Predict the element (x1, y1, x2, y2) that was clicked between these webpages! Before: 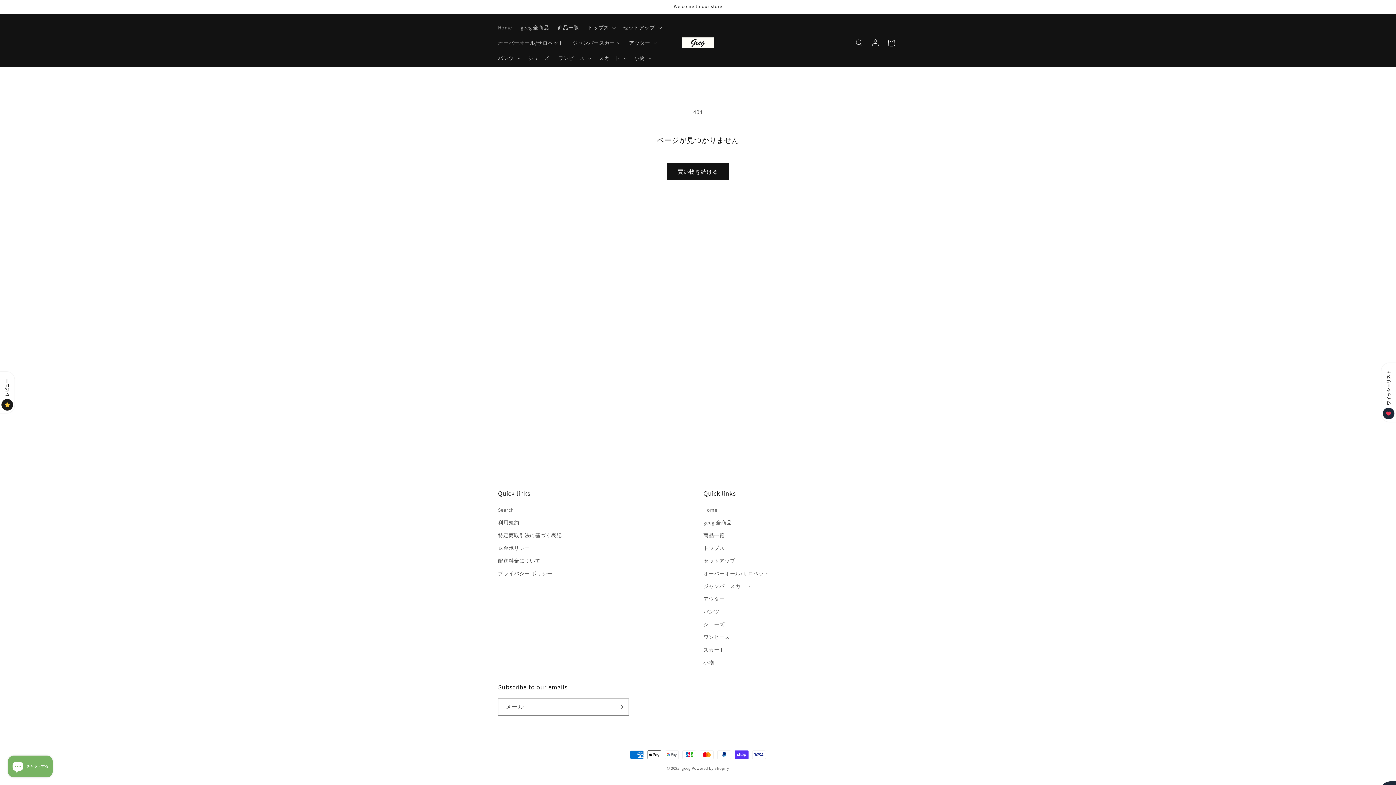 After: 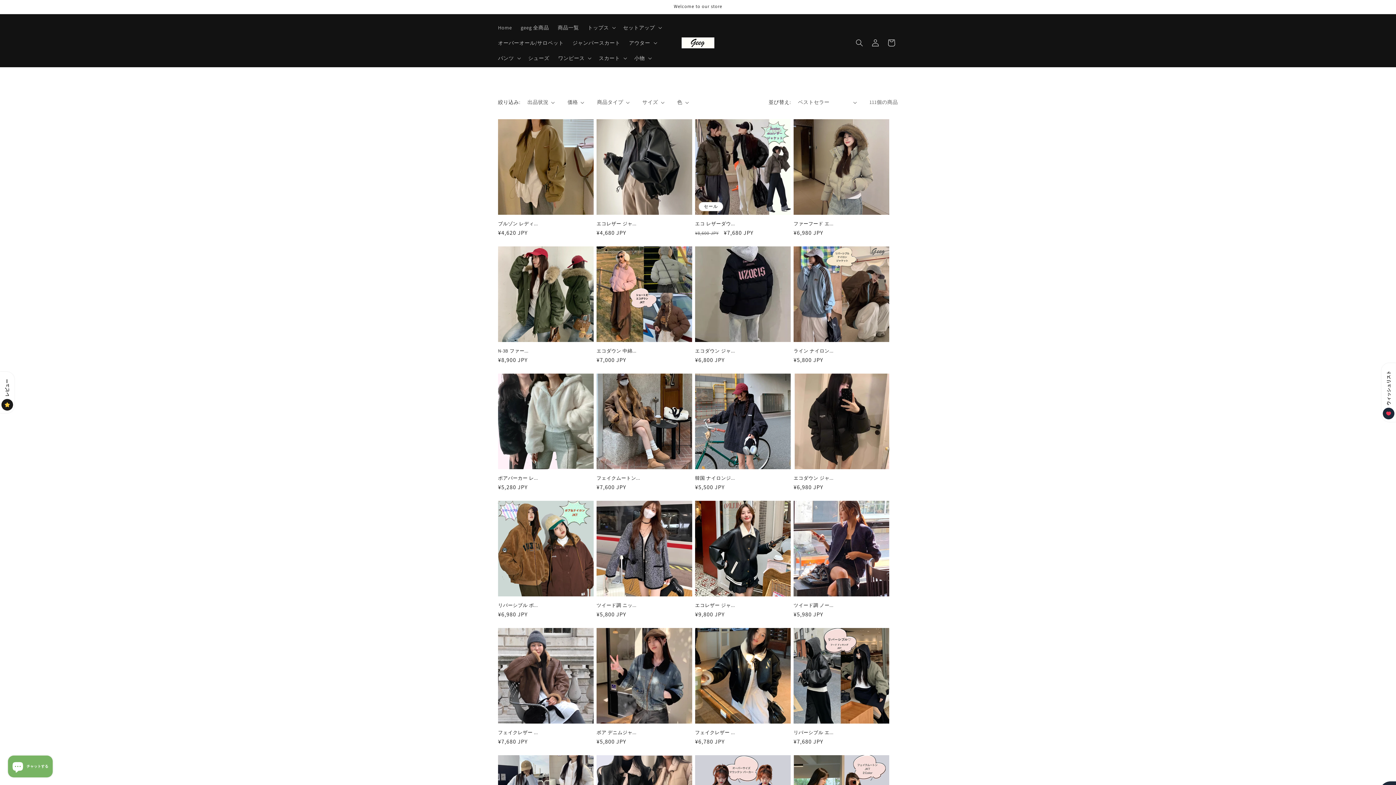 Action: label: アウター bbox: (703, 593, 724, 605)